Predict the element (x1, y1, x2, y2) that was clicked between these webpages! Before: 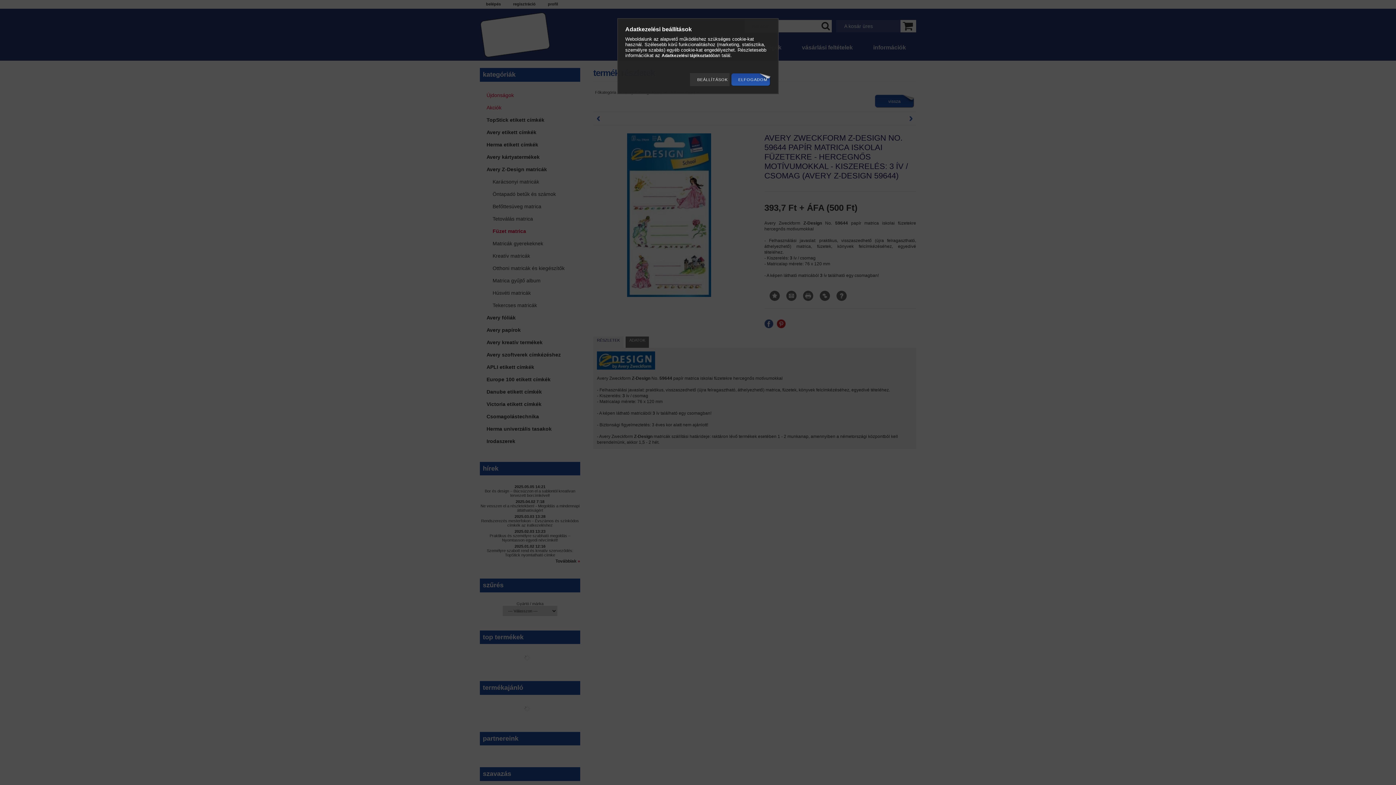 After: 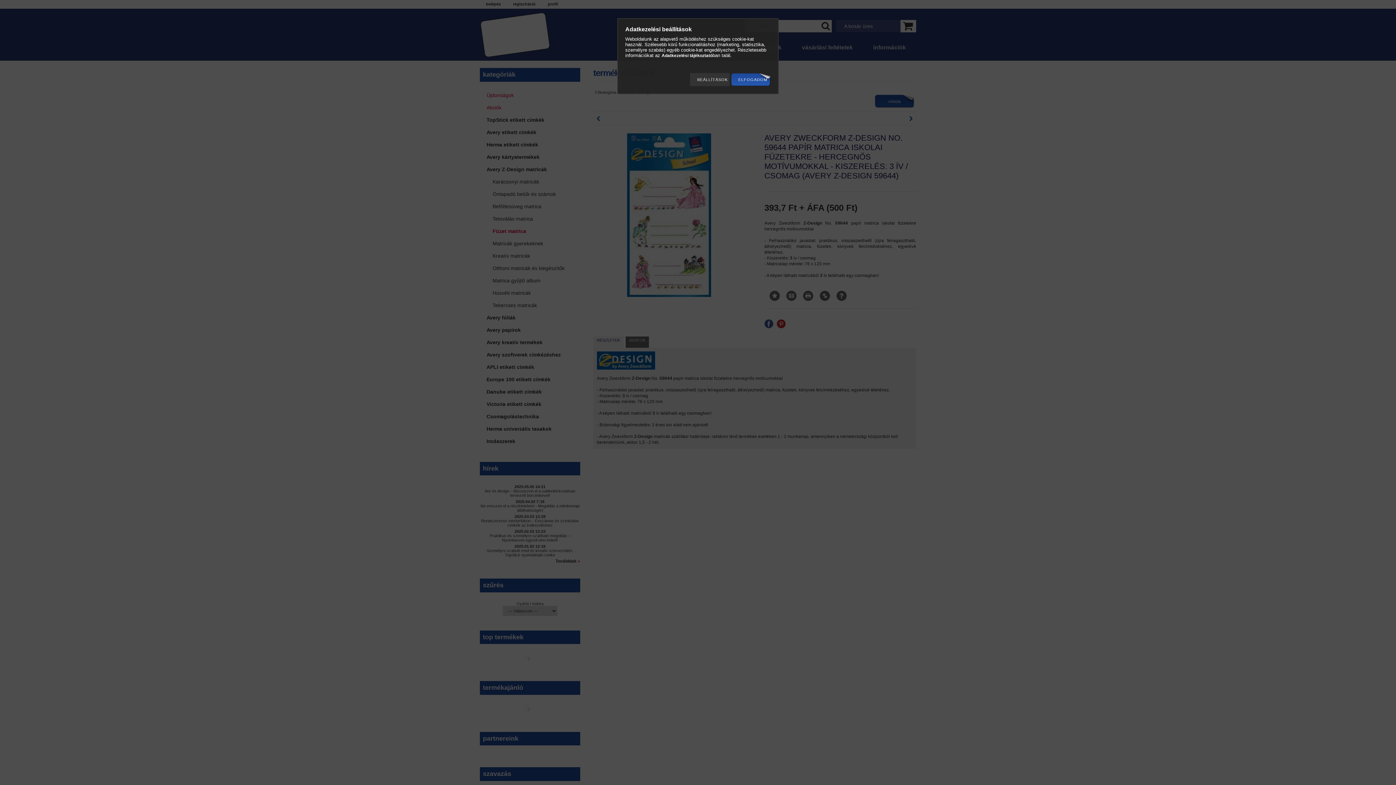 Action: bbox: (661, 53, 712, 58) label: Adatkezelési tájékoztató